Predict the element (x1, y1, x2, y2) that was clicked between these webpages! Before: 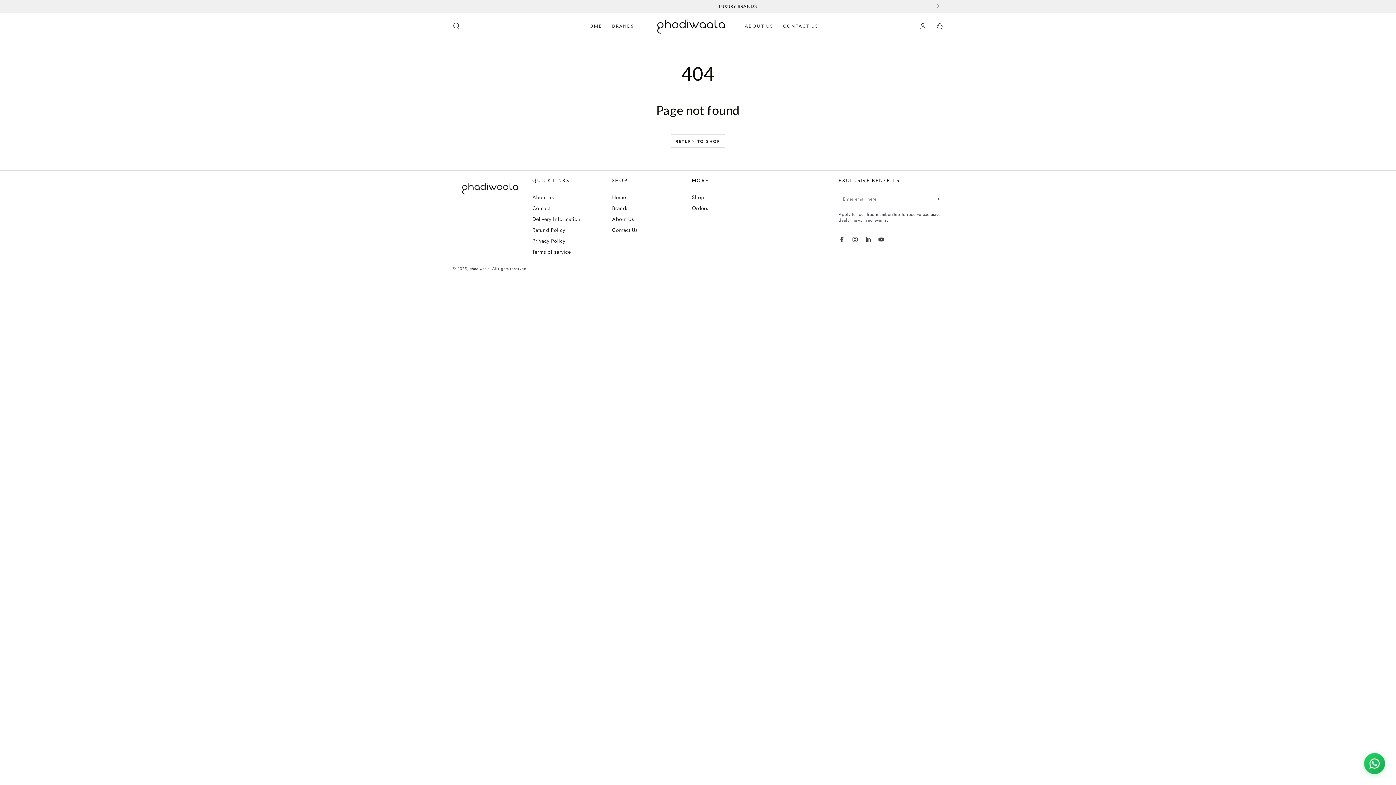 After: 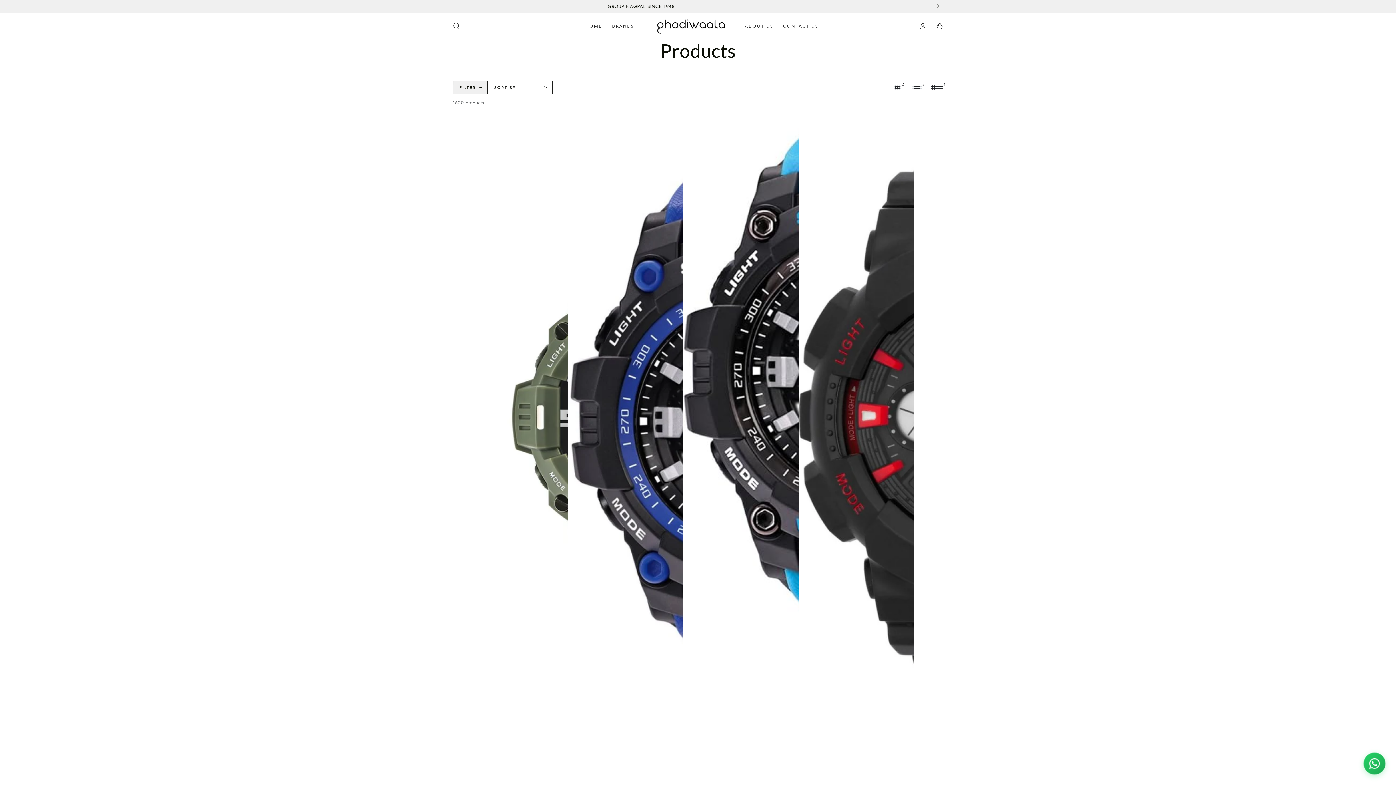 Action: bbox: (670, 134, 725, 147) label: RETURN TO SHOP